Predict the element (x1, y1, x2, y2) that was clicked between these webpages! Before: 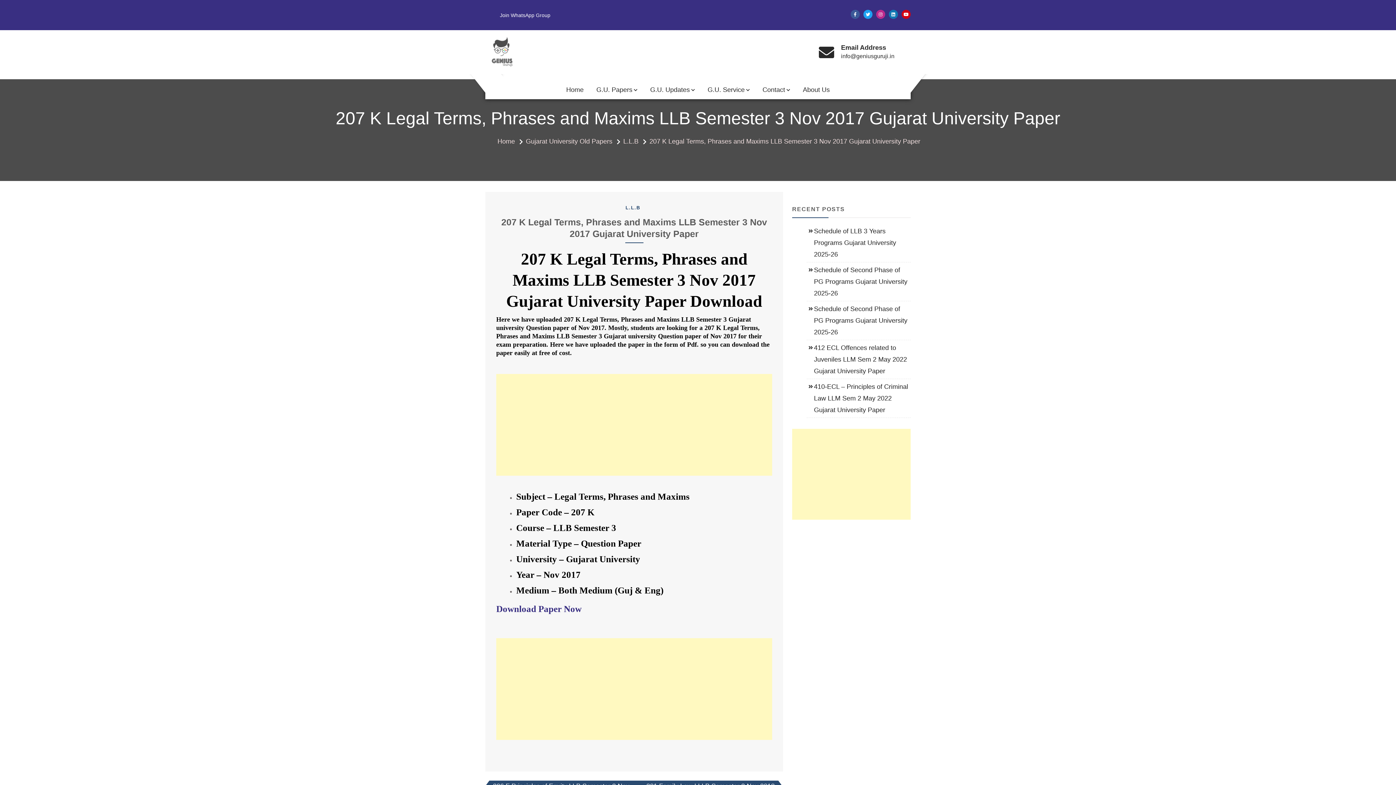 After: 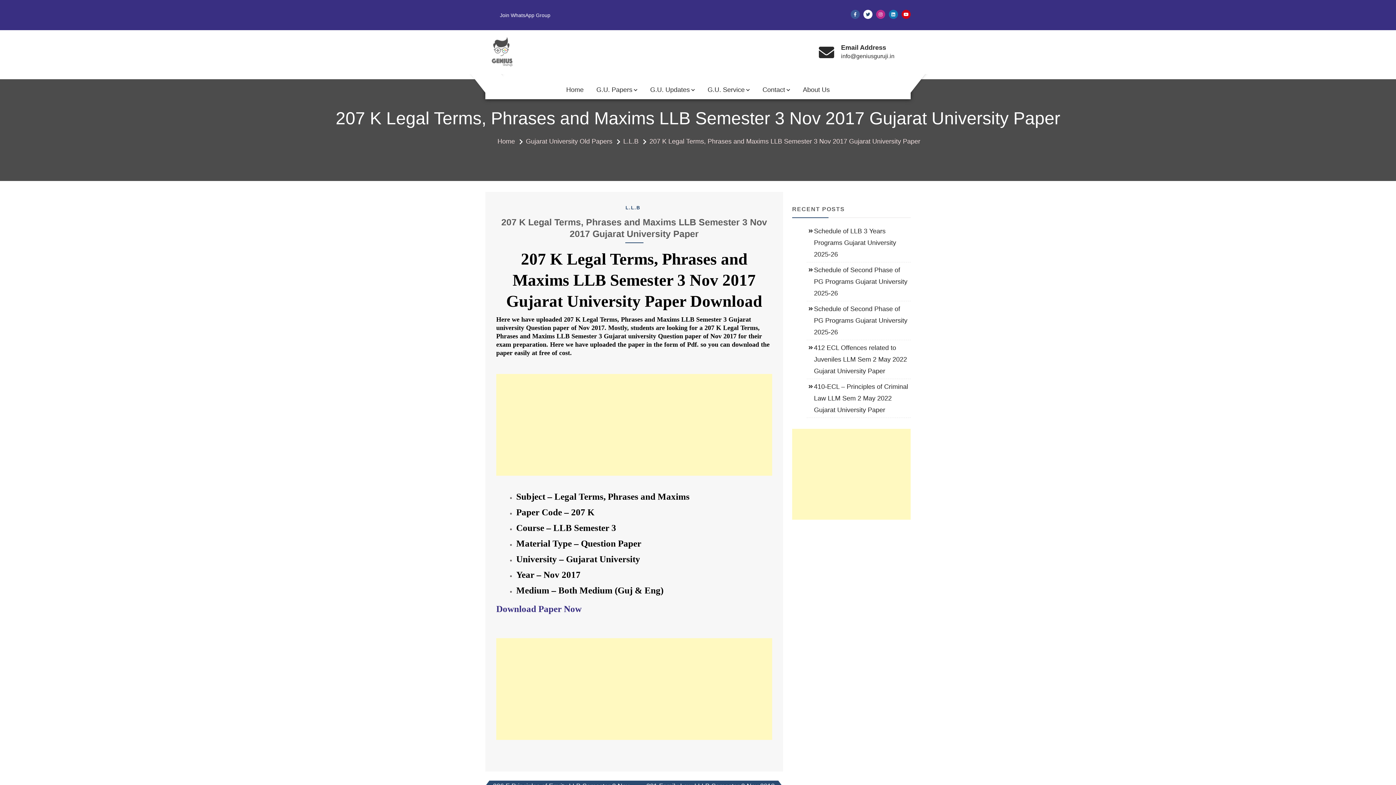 Action: bbox: (863, 9, 872, 18)